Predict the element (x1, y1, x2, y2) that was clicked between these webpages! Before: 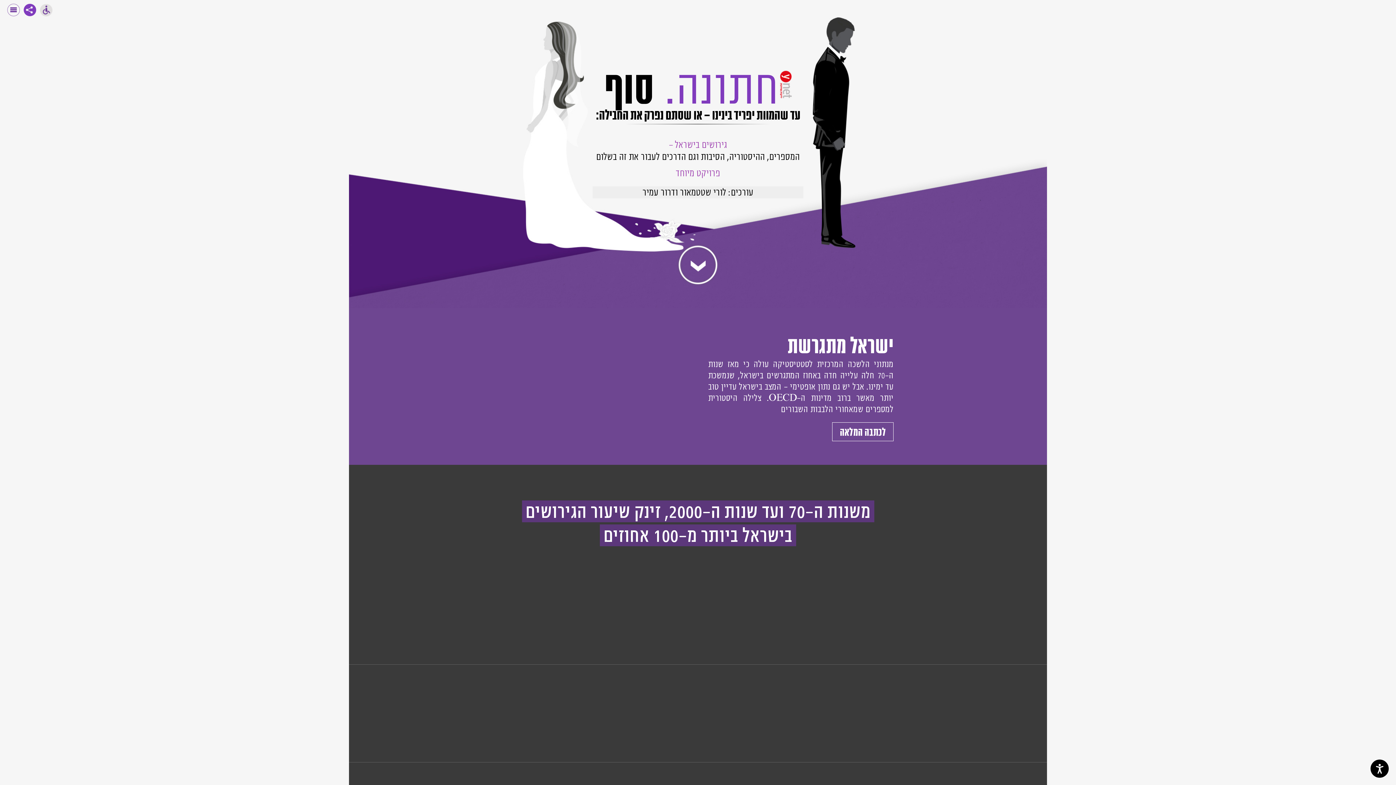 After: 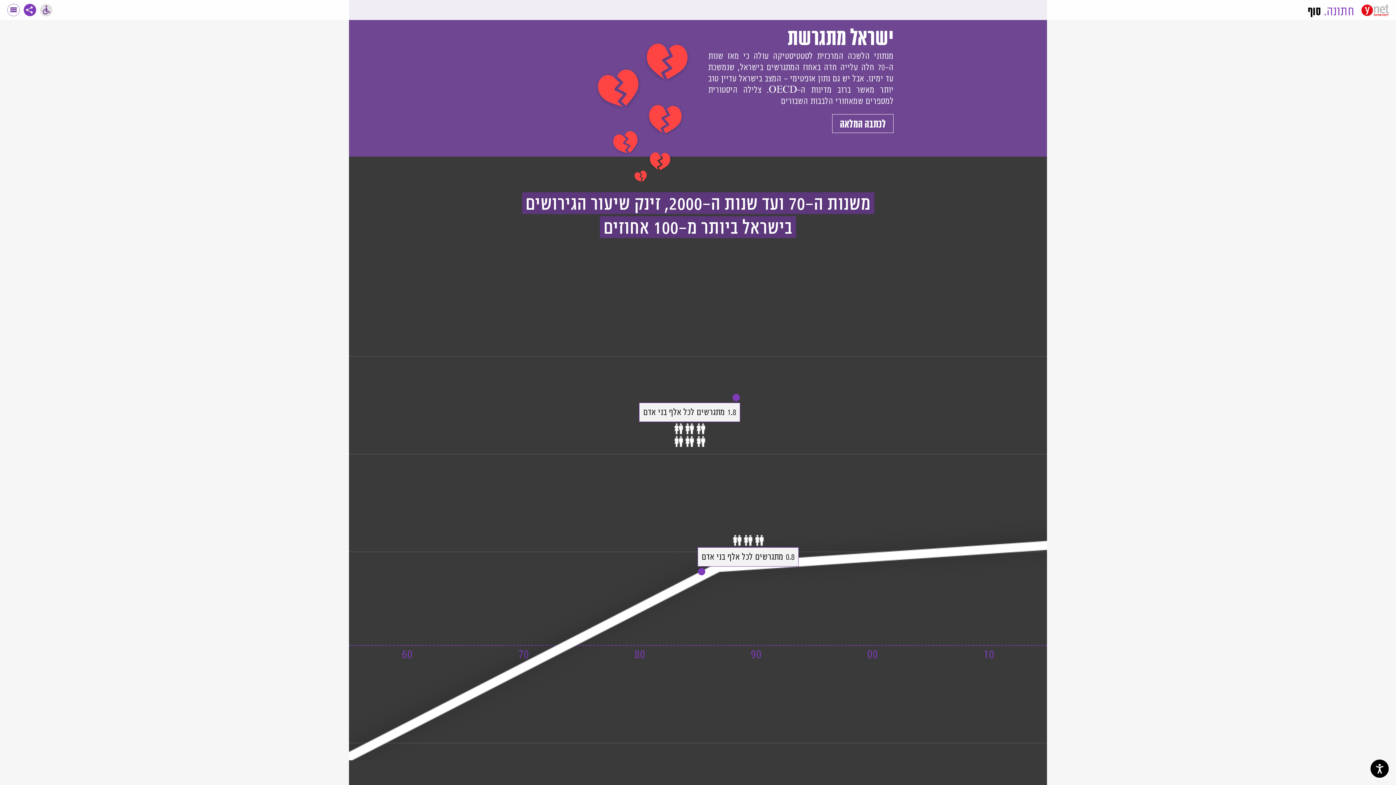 Action: bbox: (676, 243, 719, 286)